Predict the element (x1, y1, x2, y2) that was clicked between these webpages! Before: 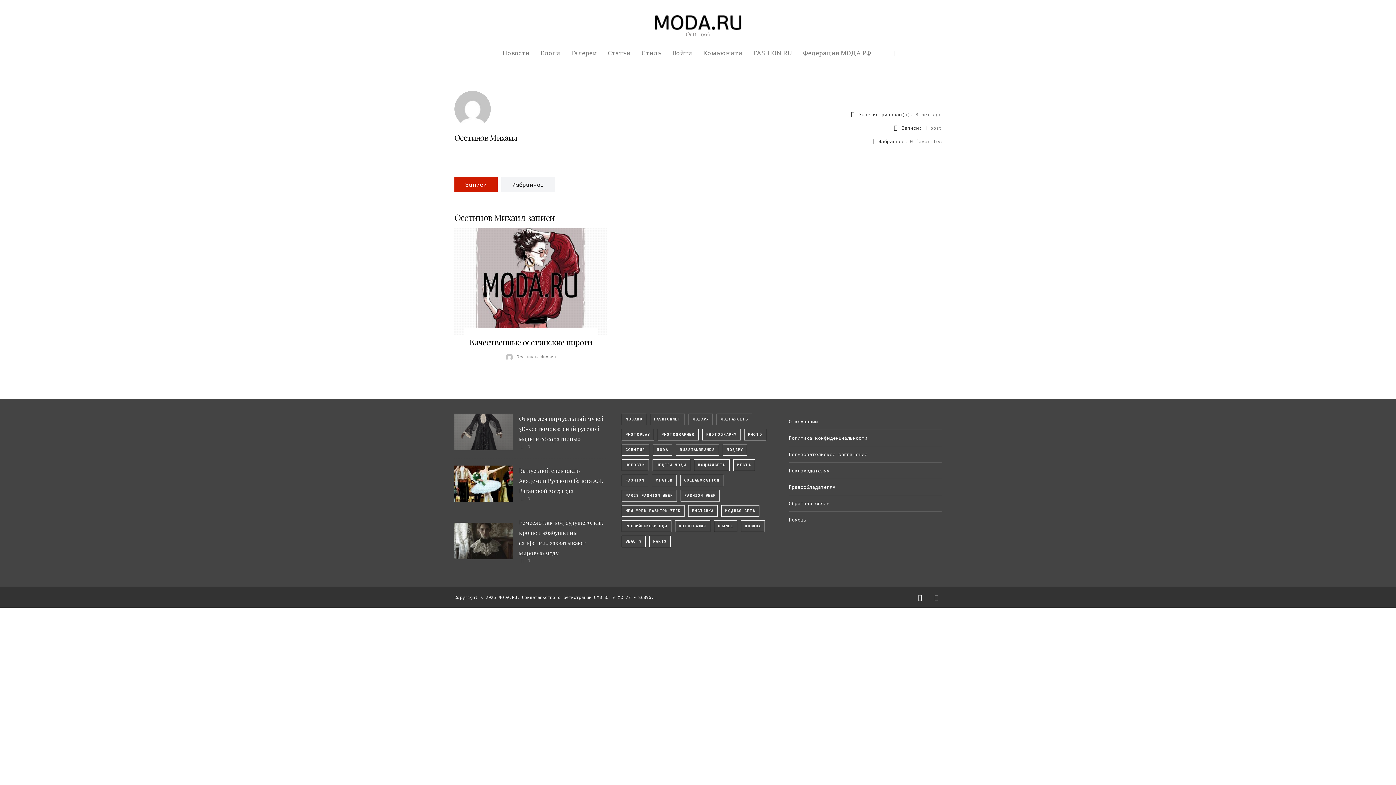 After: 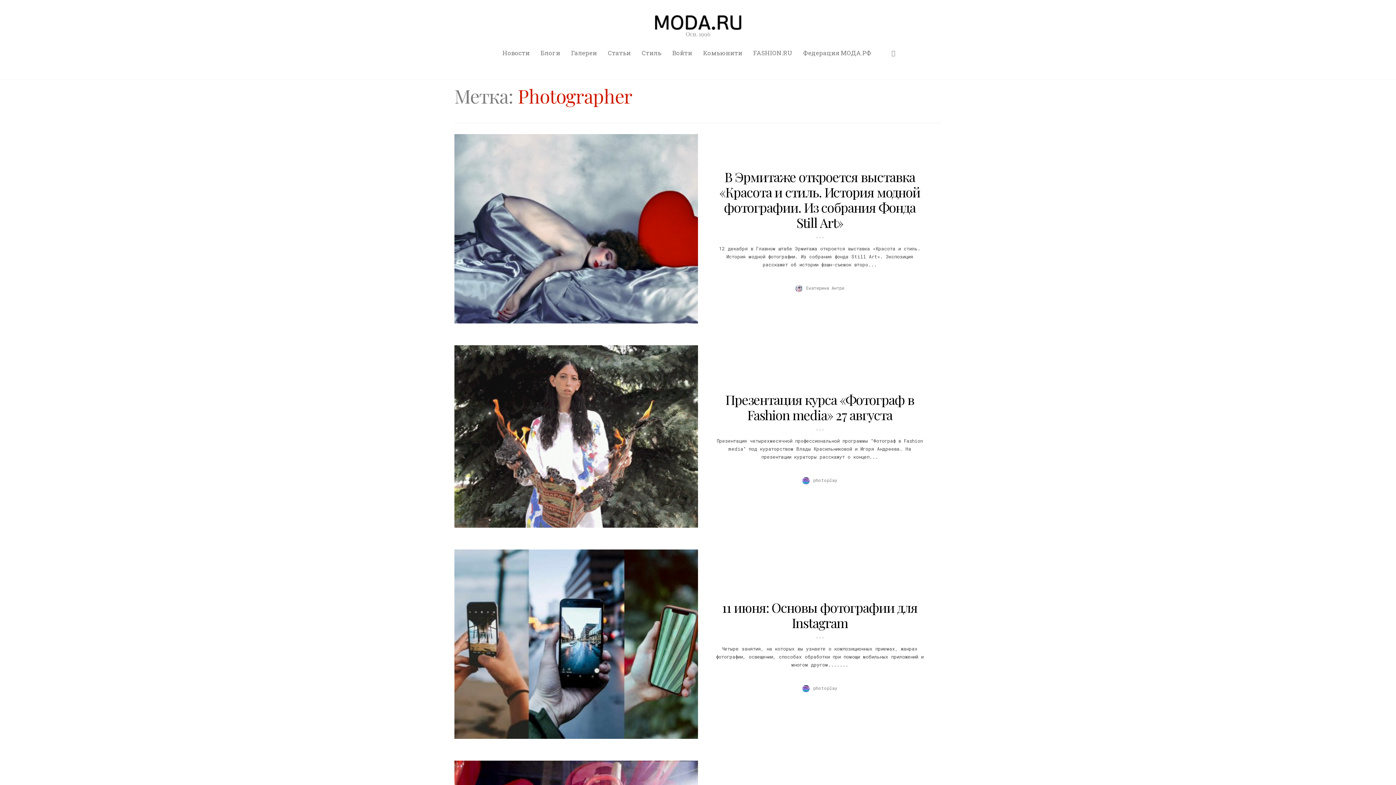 Action: bbox: (657, 429, 698, 440) label: PHOTOGRAPHER